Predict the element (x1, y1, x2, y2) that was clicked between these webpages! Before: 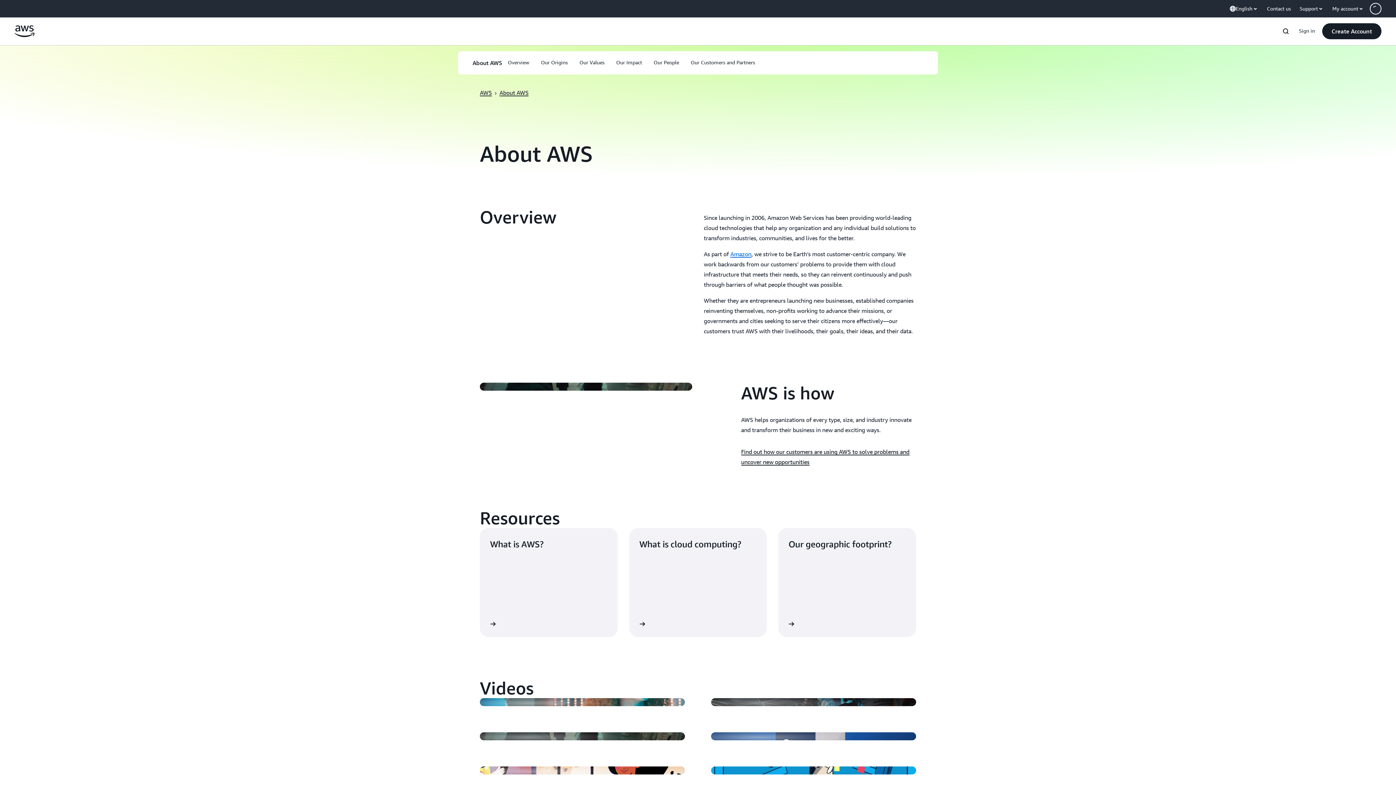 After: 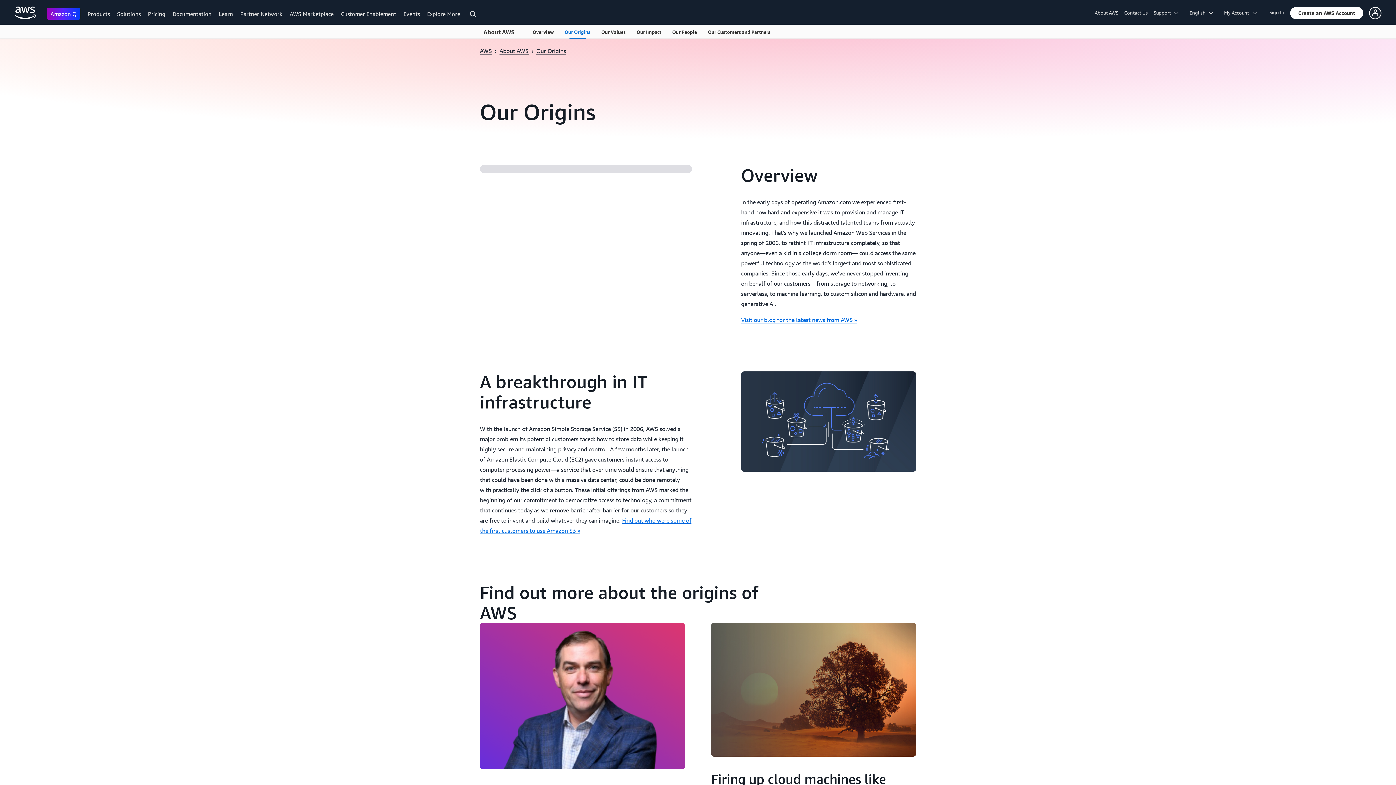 Action: bbox: (541, 65, 568, 73) label: Our Origins